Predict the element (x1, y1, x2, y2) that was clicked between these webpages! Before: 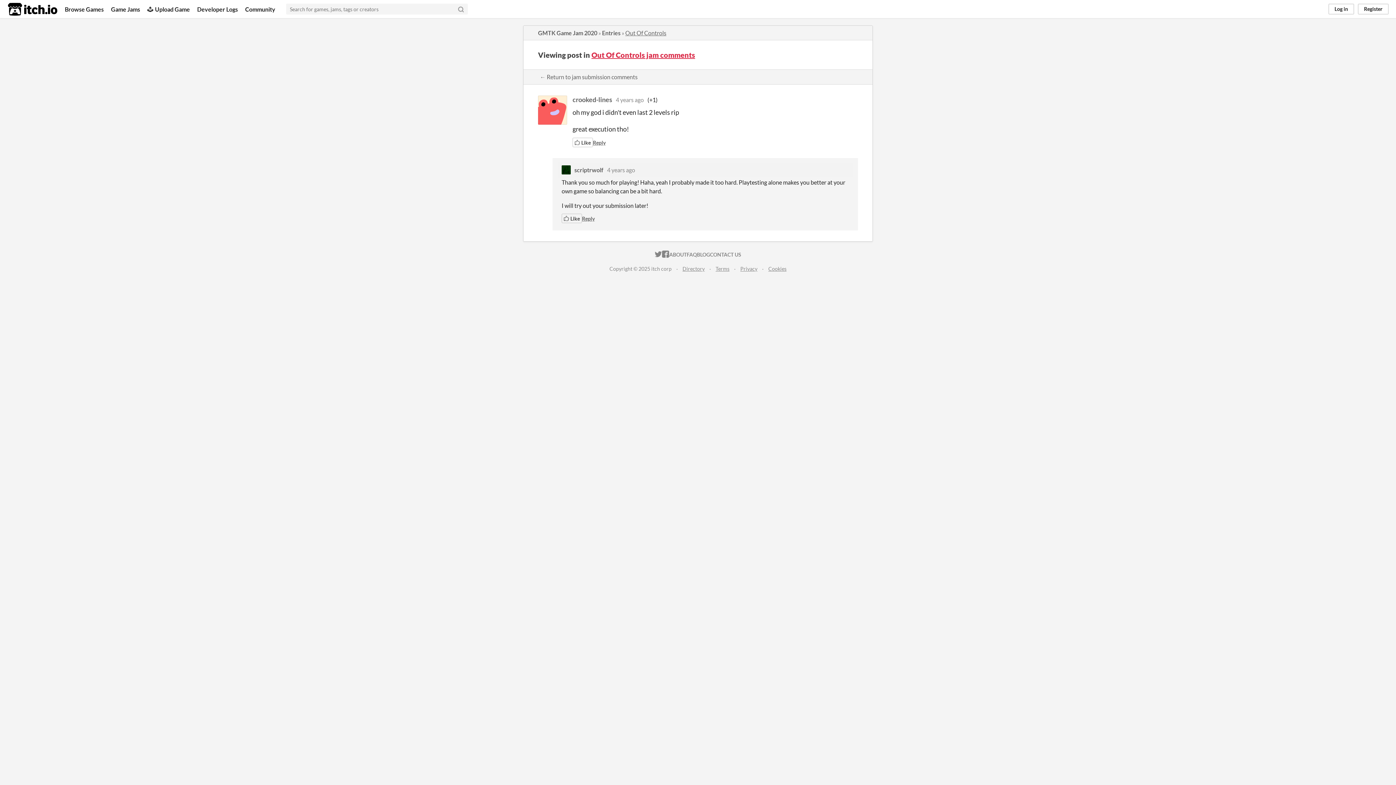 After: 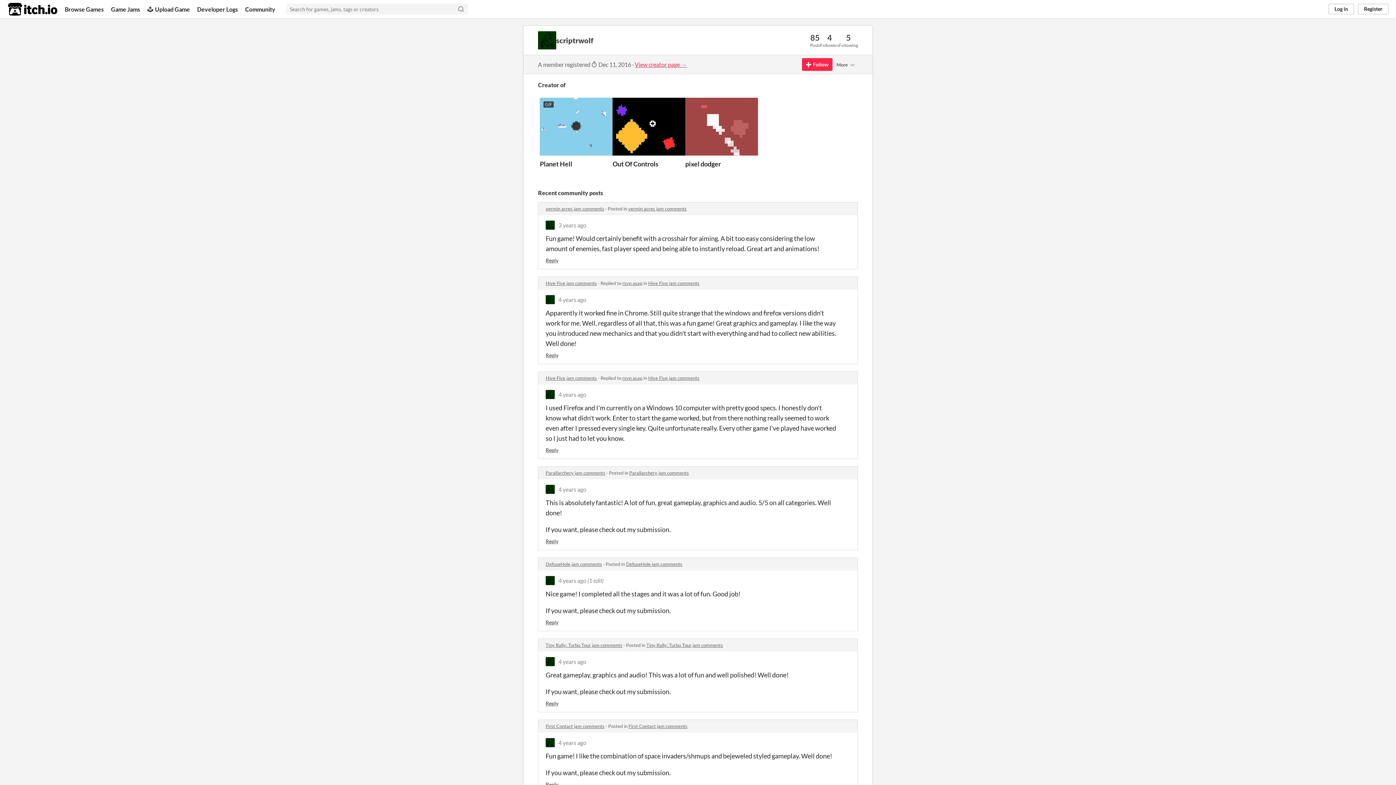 Action: bbox: (574, 166, 603, 173) label: scriptrwolf